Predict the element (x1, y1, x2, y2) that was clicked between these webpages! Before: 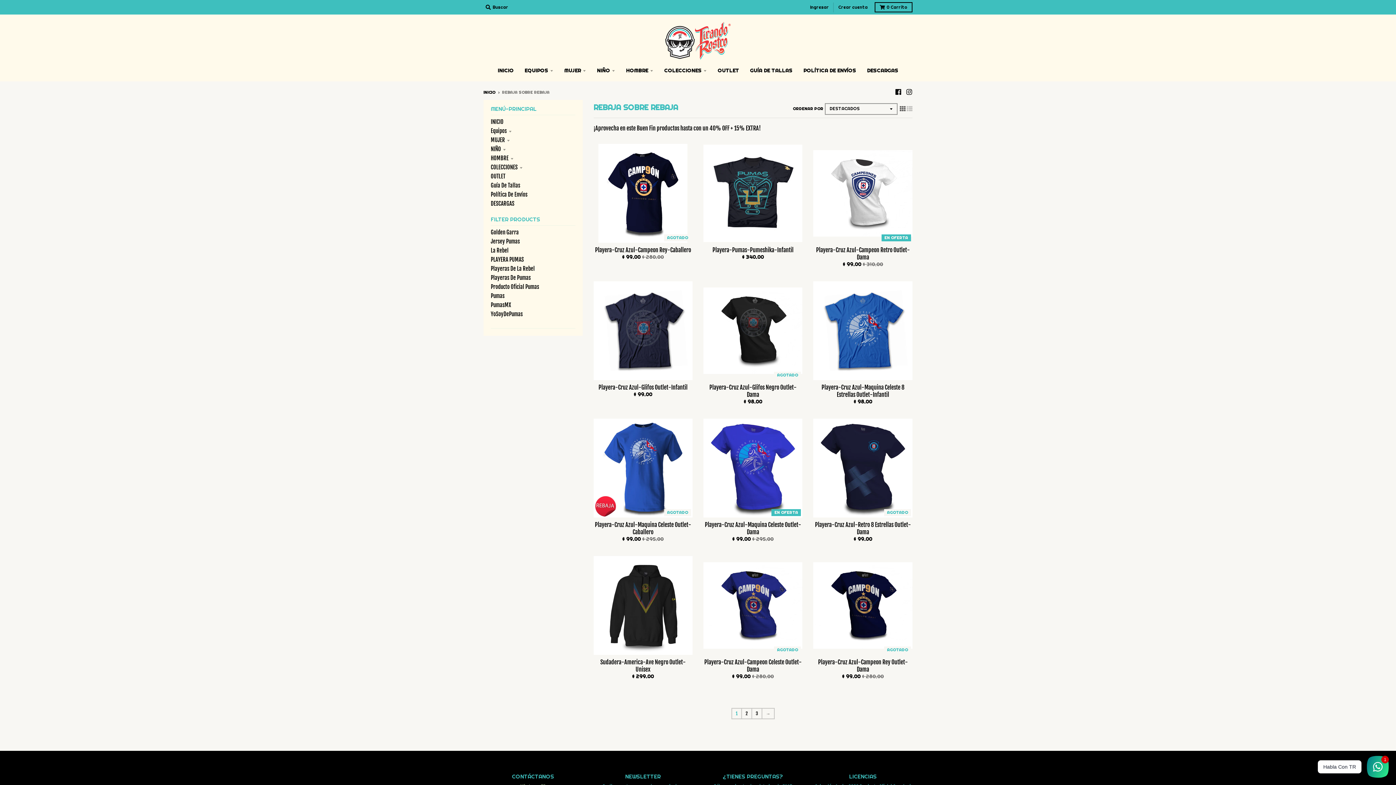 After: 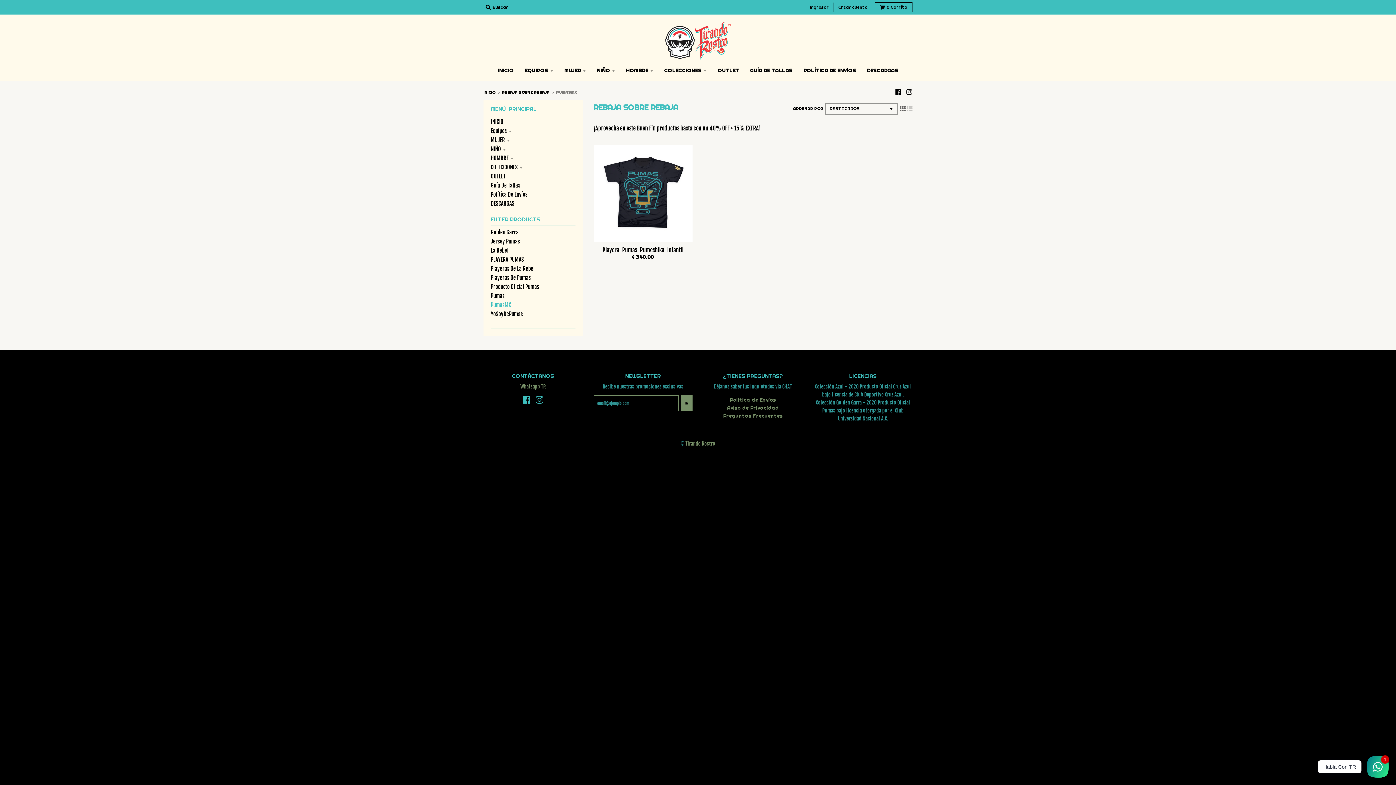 Action: label: PumasMX bbox: (490, 315, 511, 322)